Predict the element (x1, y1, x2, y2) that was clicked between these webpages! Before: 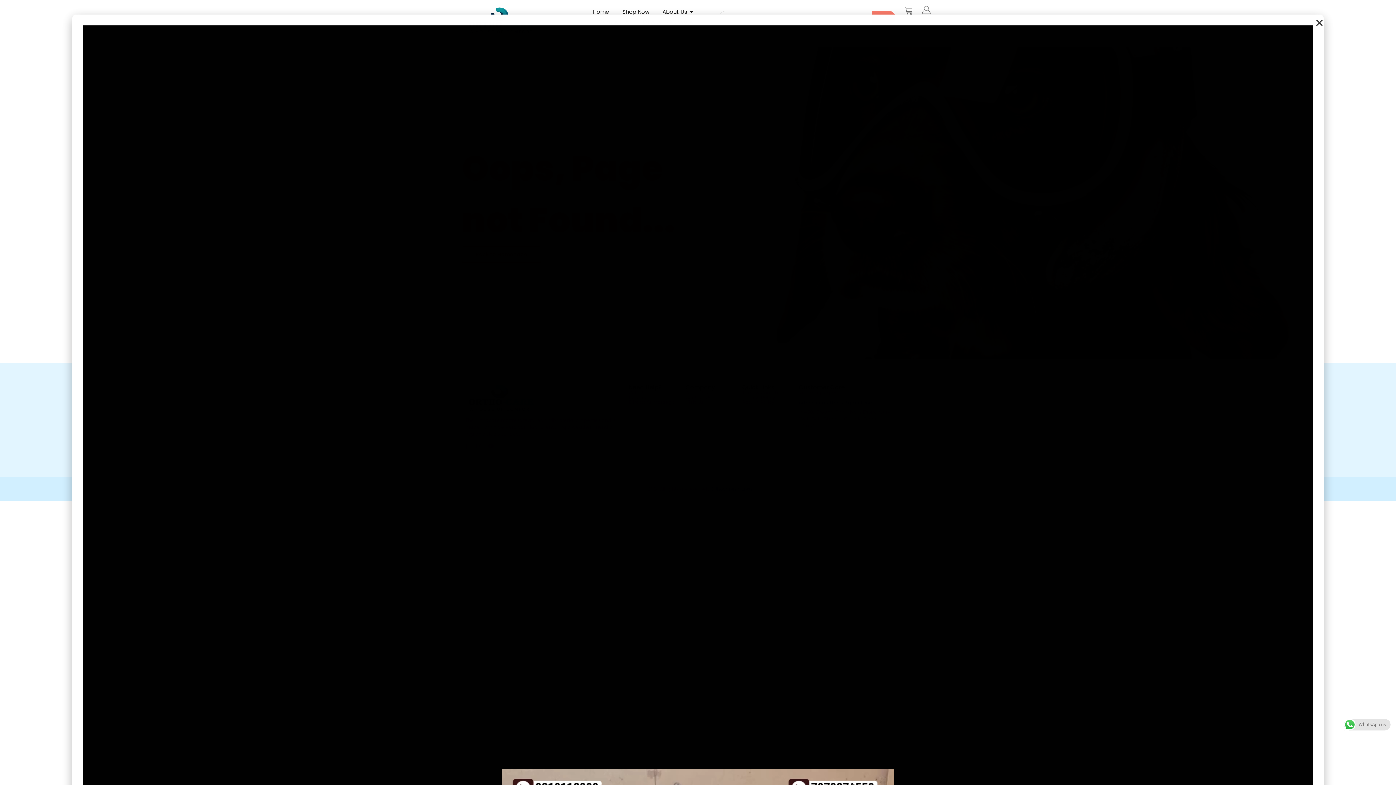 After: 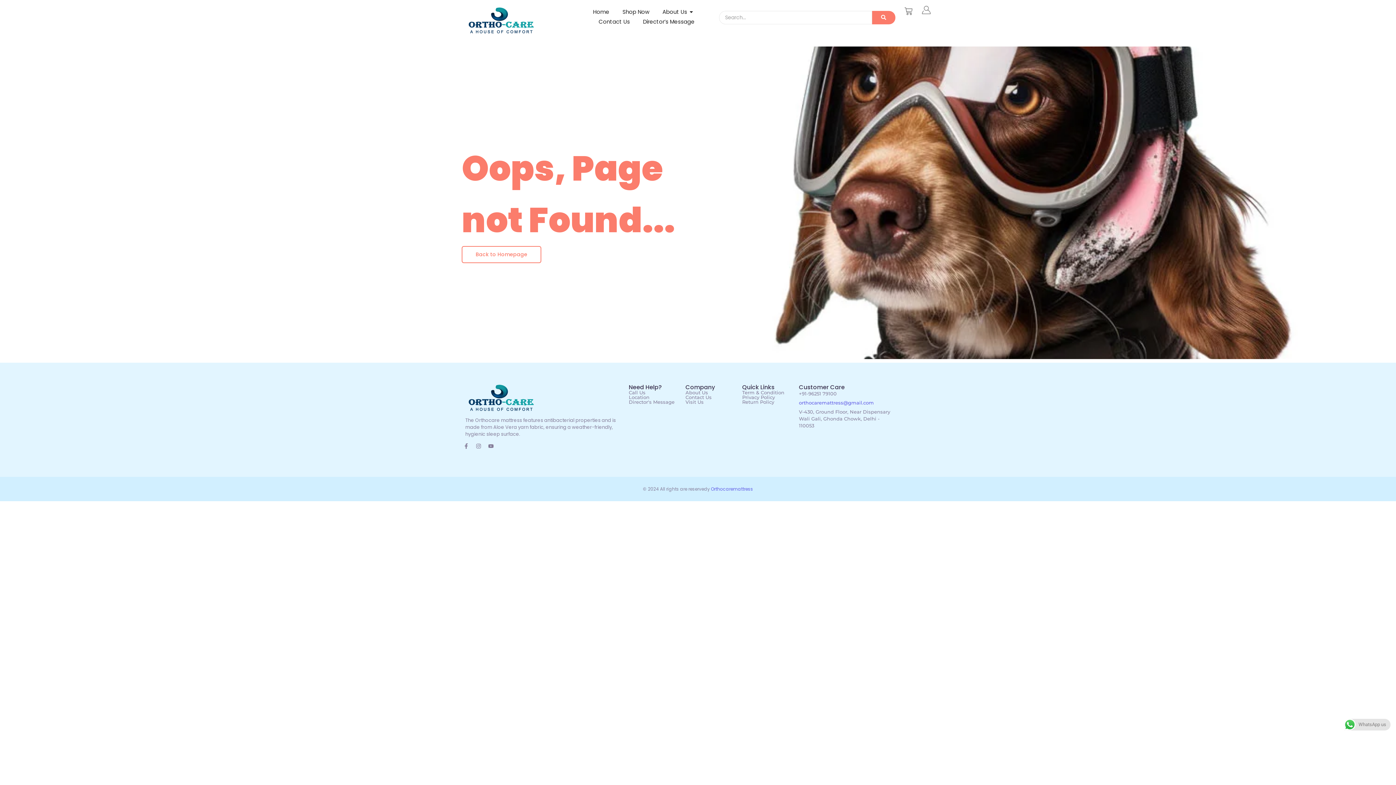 Action: bbox: (891, 778, 894, 783) label: ×